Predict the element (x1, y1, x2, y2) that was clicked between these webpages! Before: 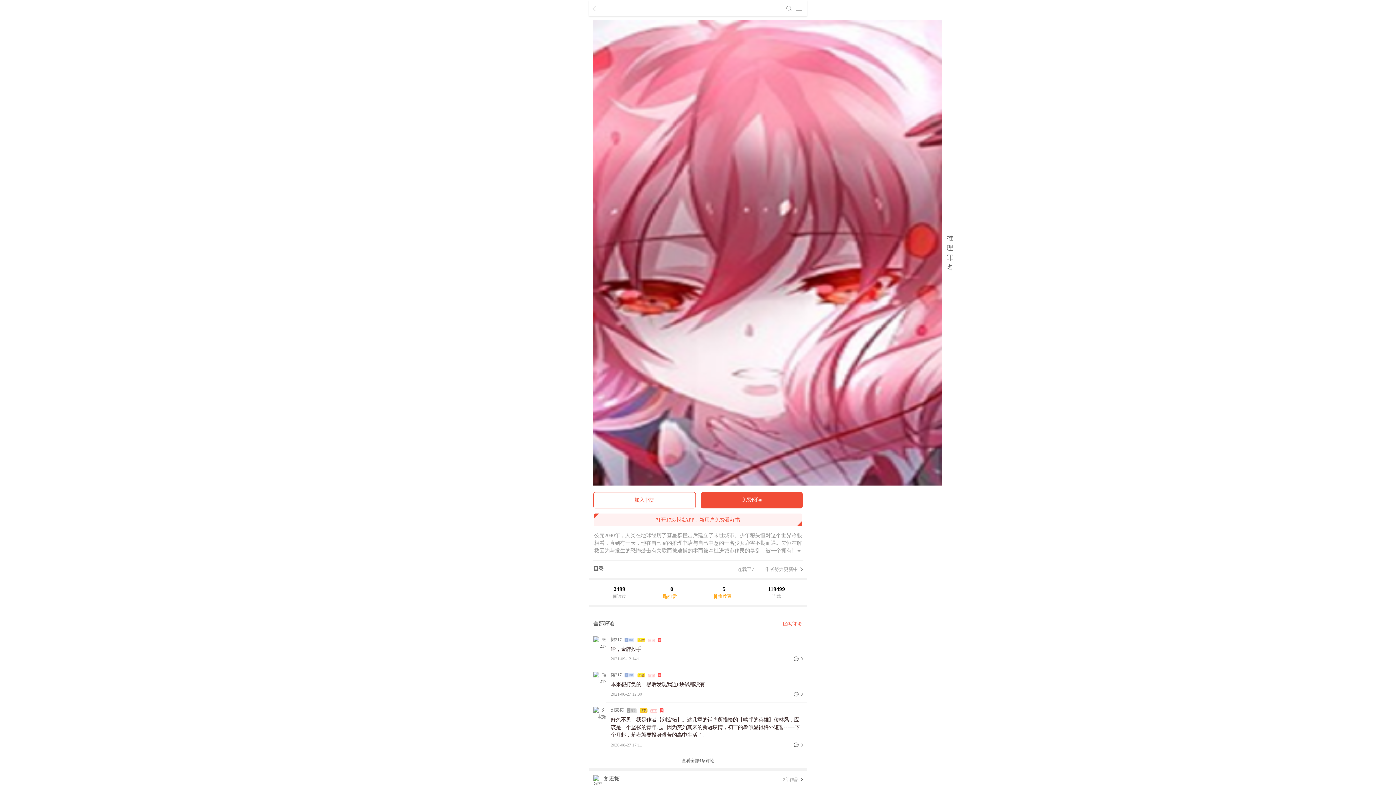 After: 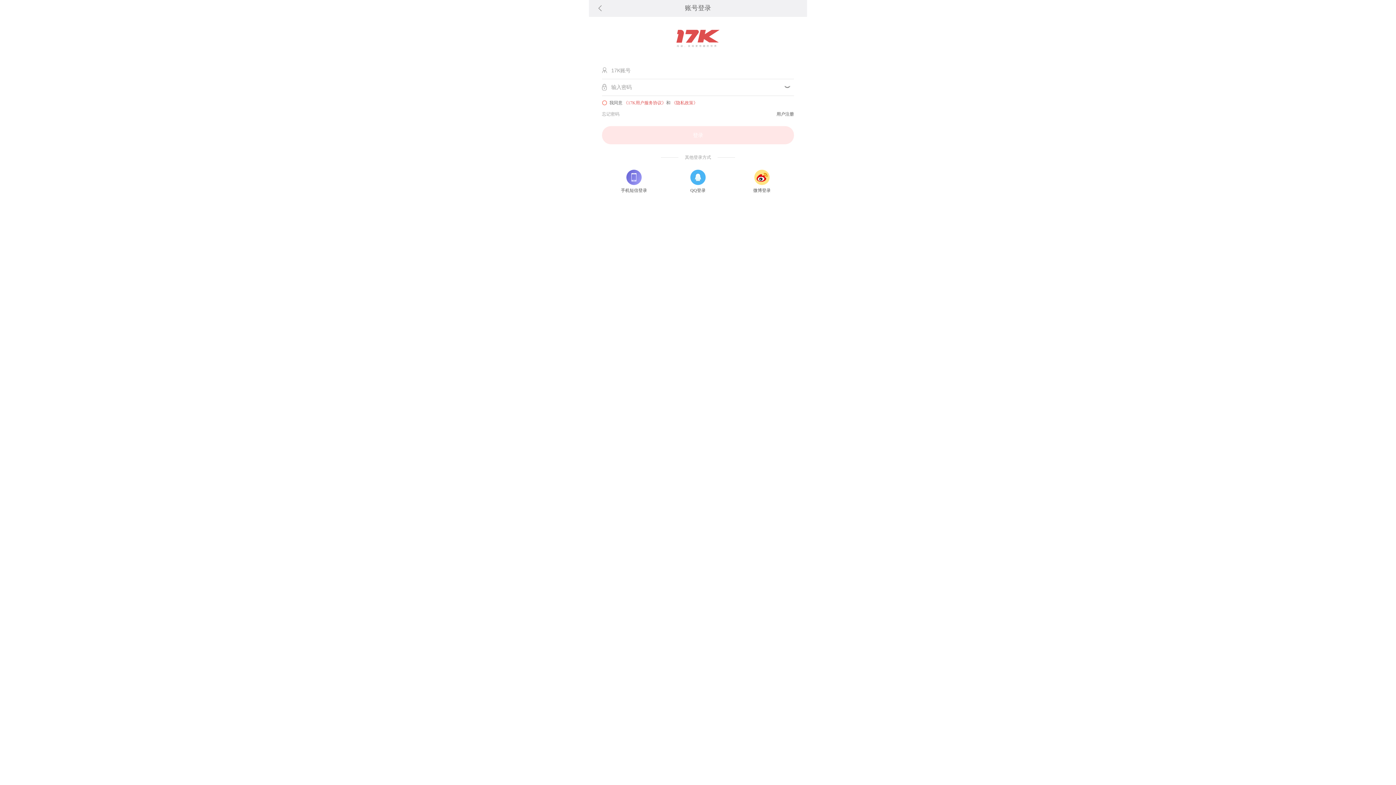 Action: label:  0 bbox: (793, 691, 802, 698)